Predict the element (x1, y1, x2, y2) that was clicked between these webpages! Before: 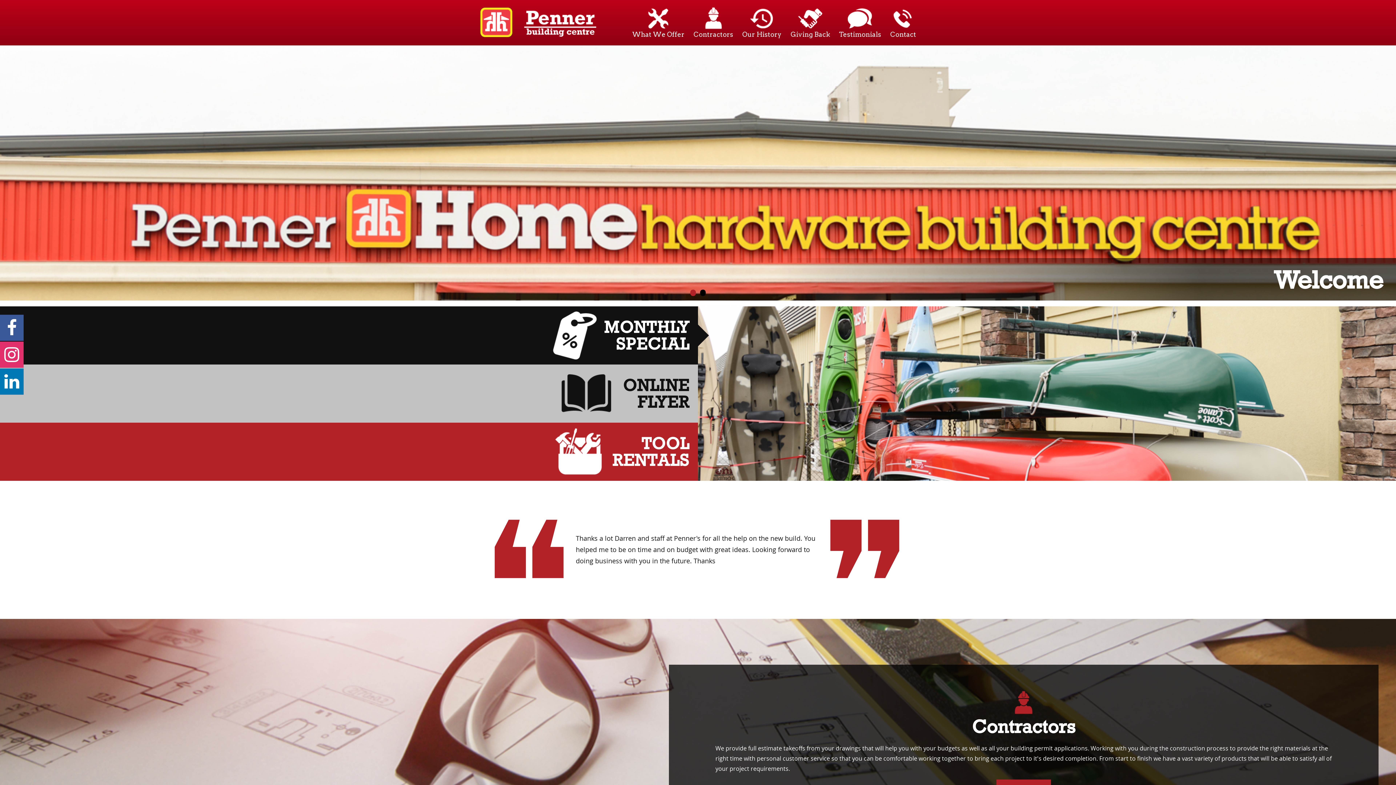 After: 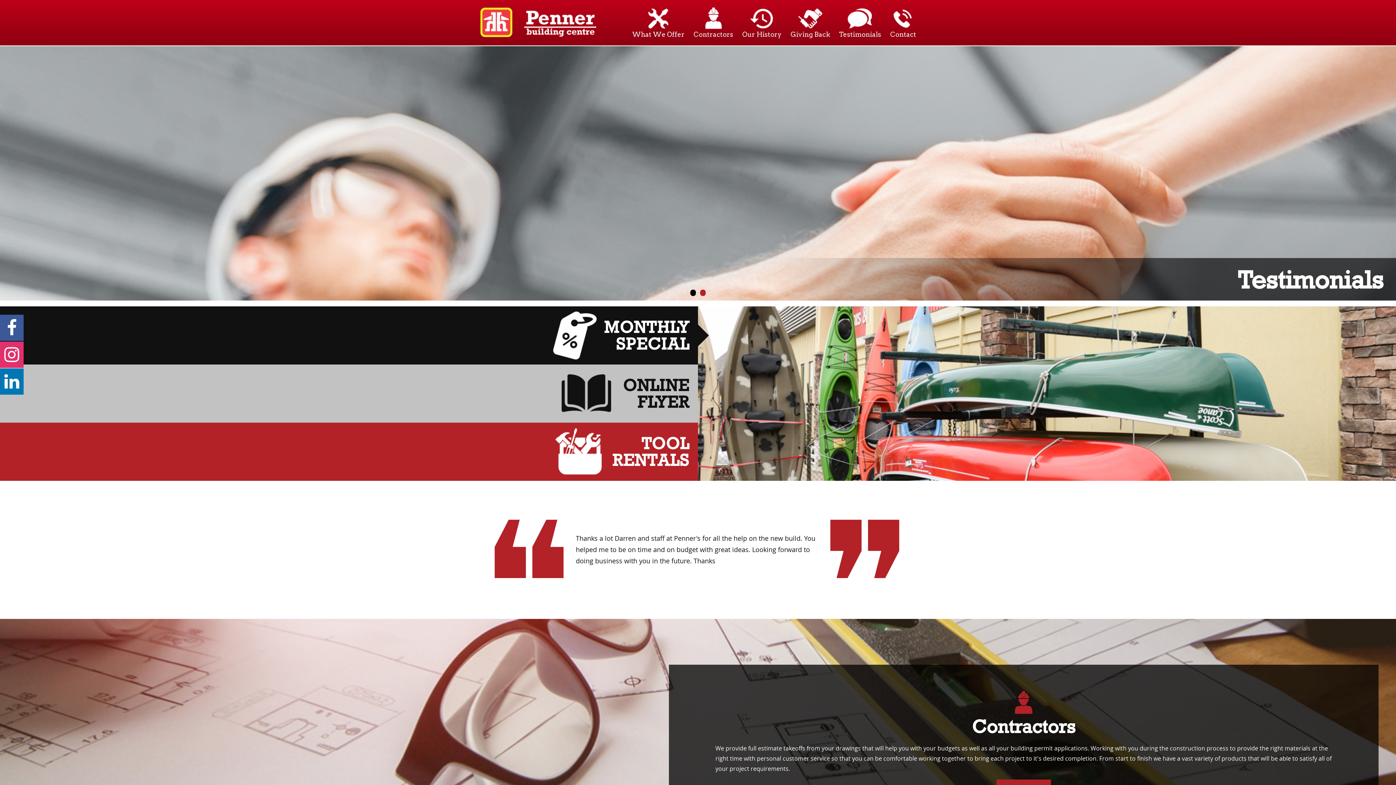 Action: bbox: (0, 314, 23, 341)